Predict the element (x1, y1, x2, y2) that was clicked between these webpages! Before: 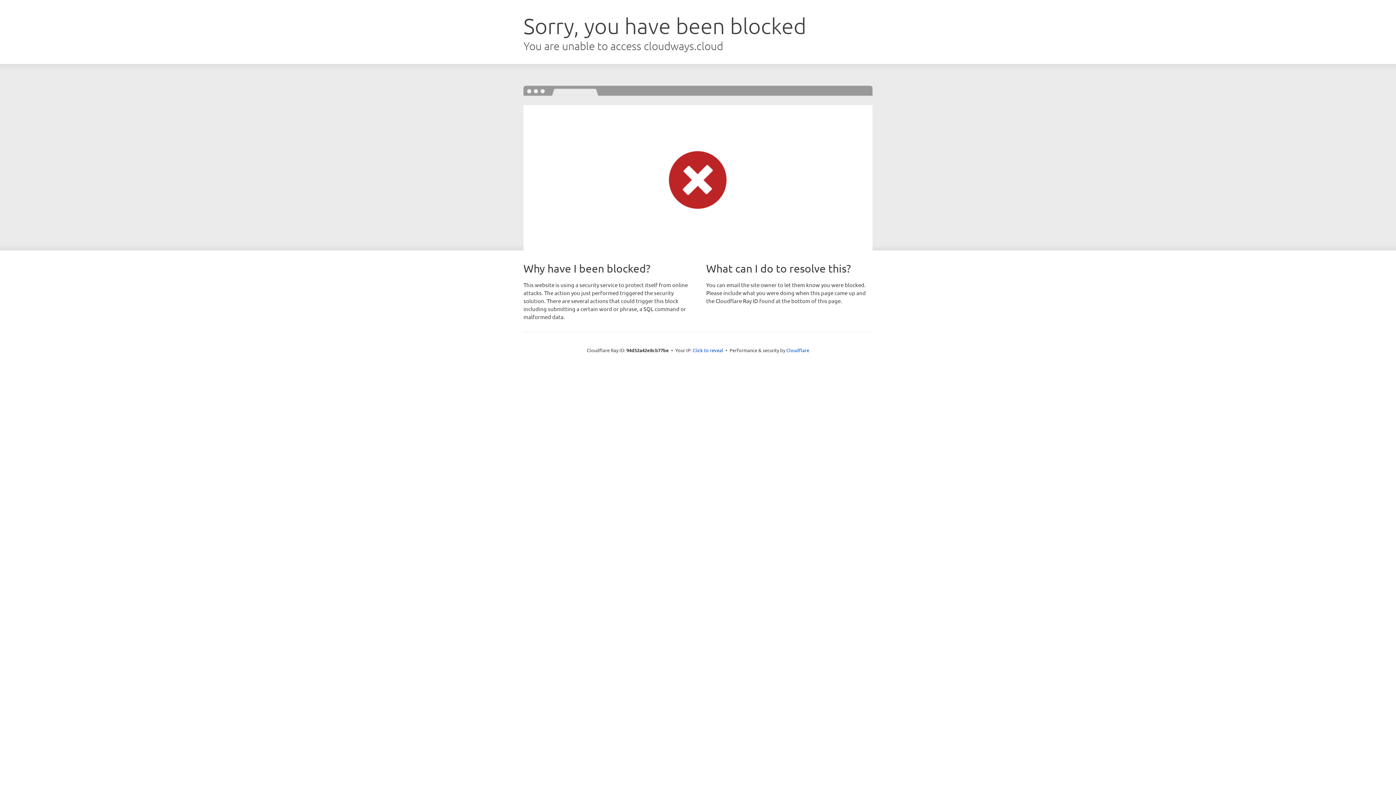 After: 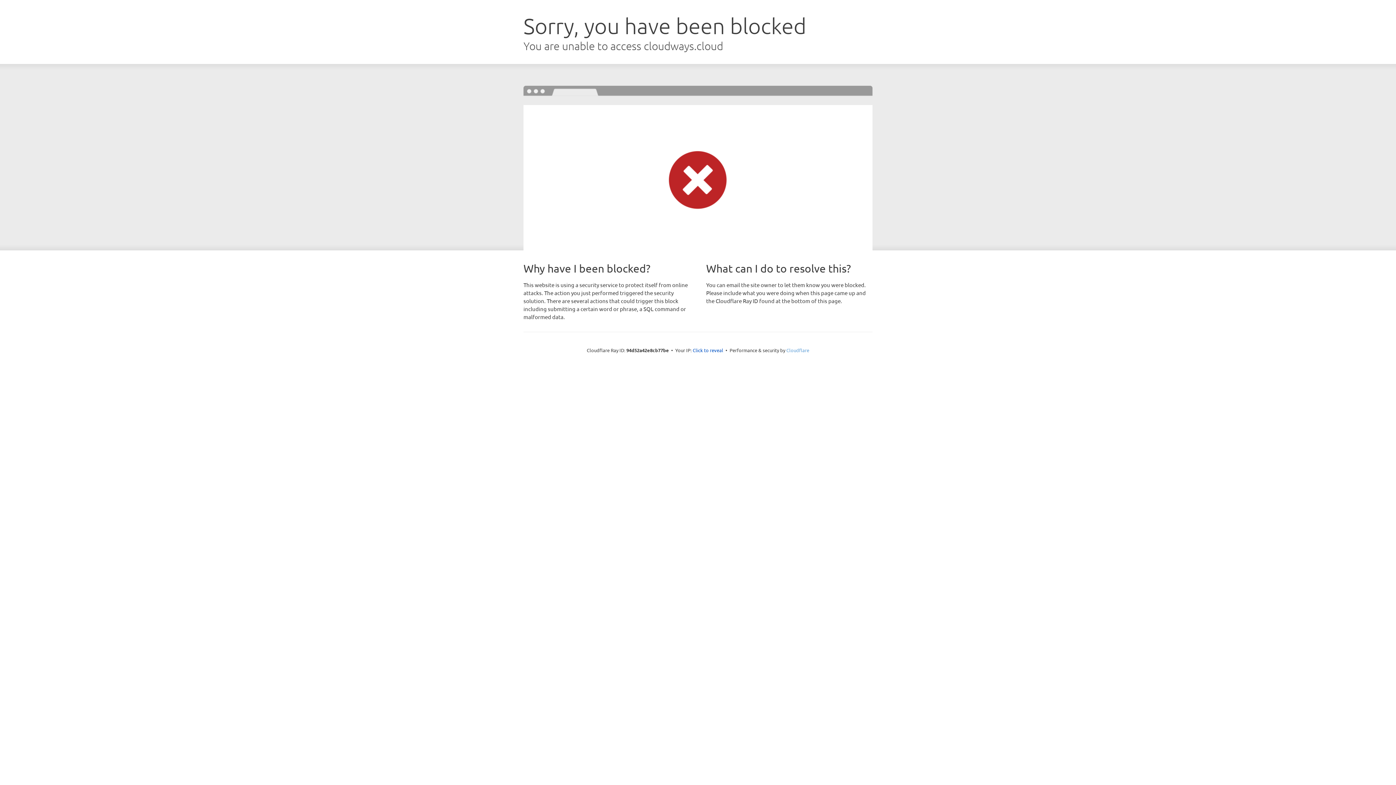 Action: bbox: (786, 347, 809, 353) label: Cloudflare